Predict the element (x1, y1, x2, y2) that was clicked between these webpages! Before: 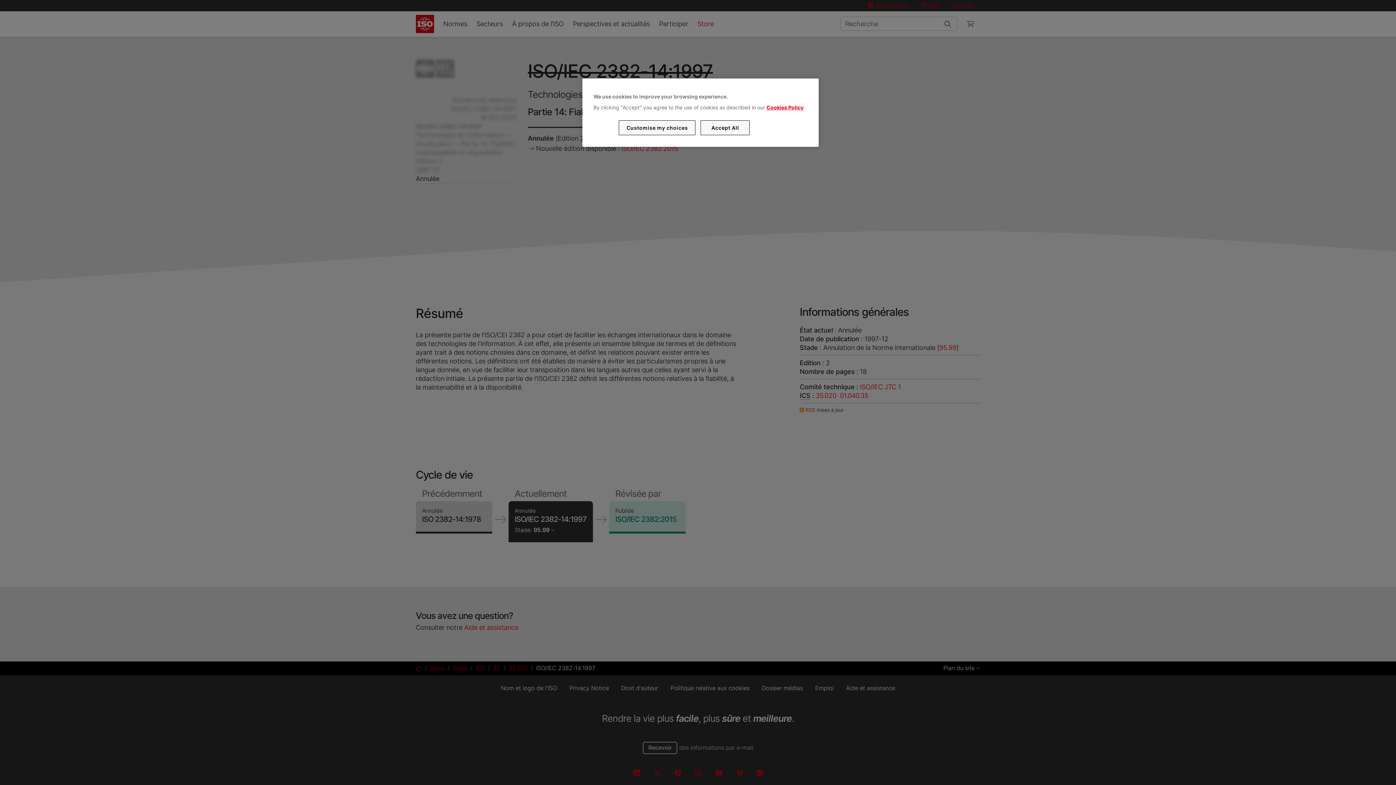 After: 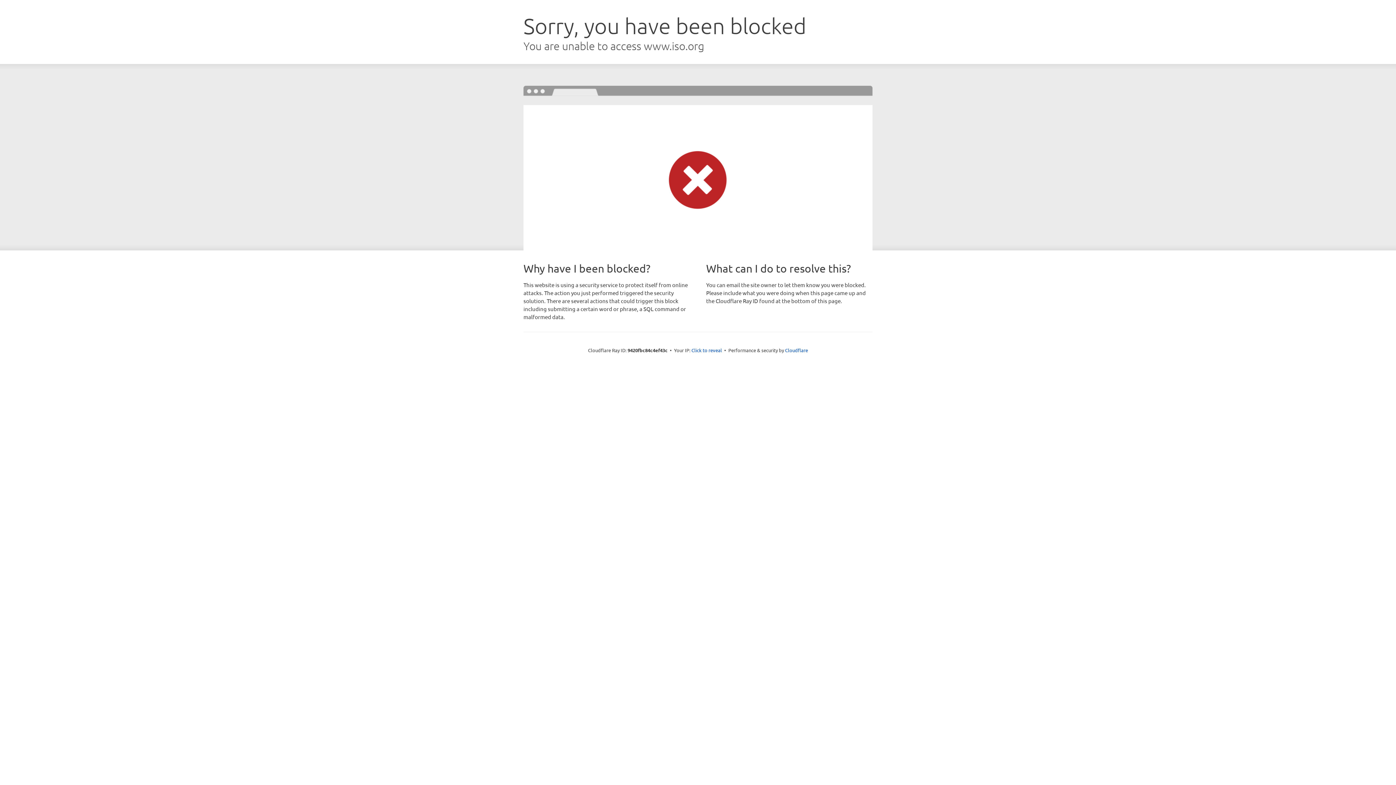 Action: bbox: (766, 104, 803, 110) label: Cookies Policy